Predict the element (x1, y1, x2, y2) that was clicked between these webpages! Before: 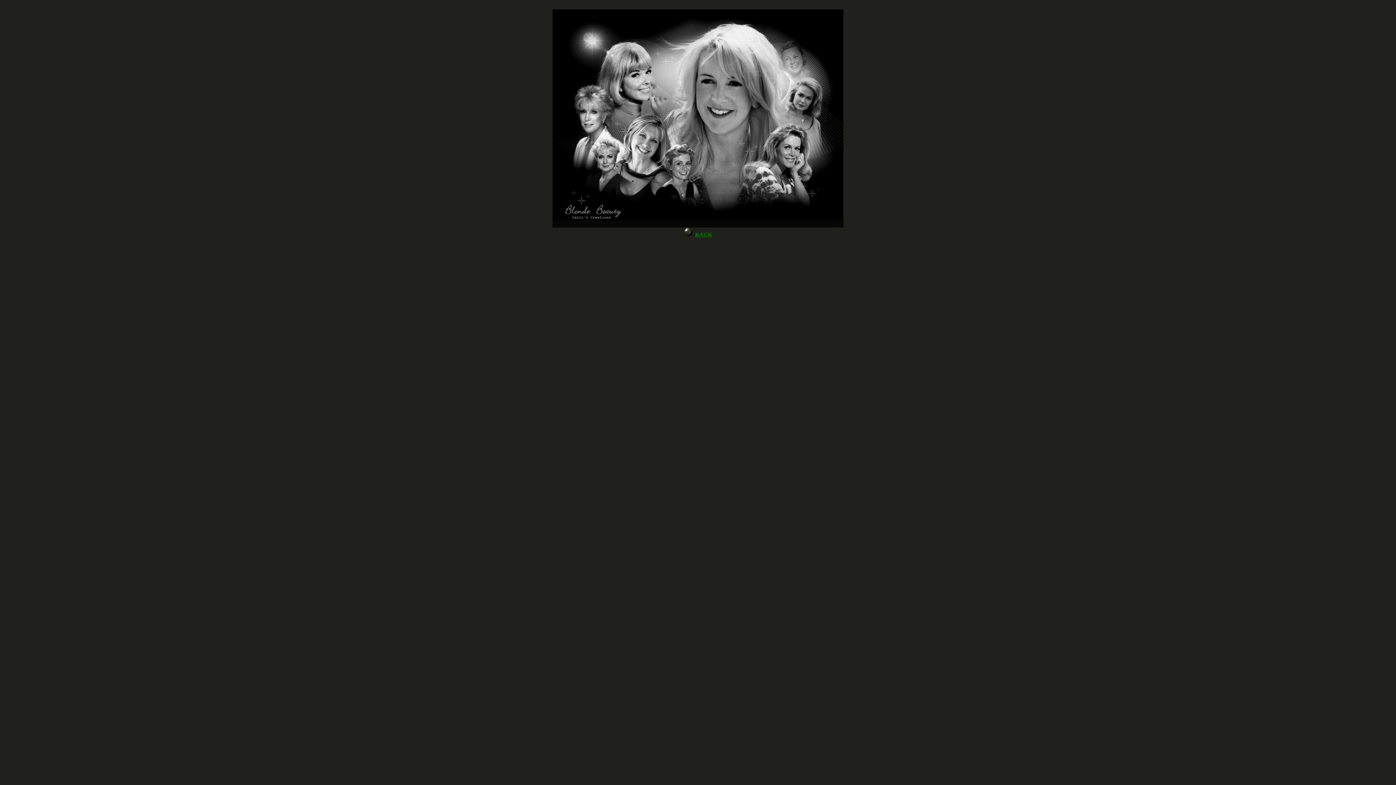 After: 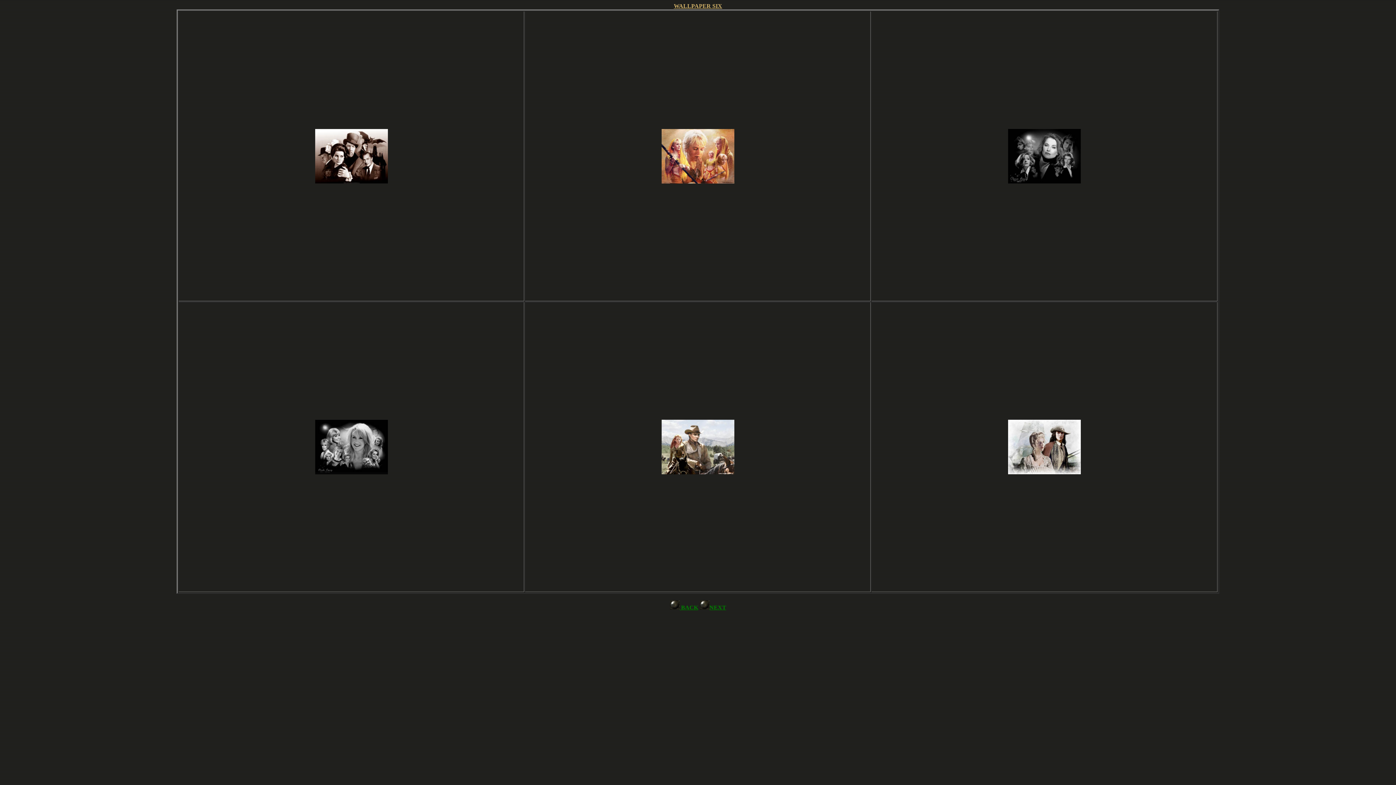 Action: bbox: (684, 231, 712, 237) label:  BACK